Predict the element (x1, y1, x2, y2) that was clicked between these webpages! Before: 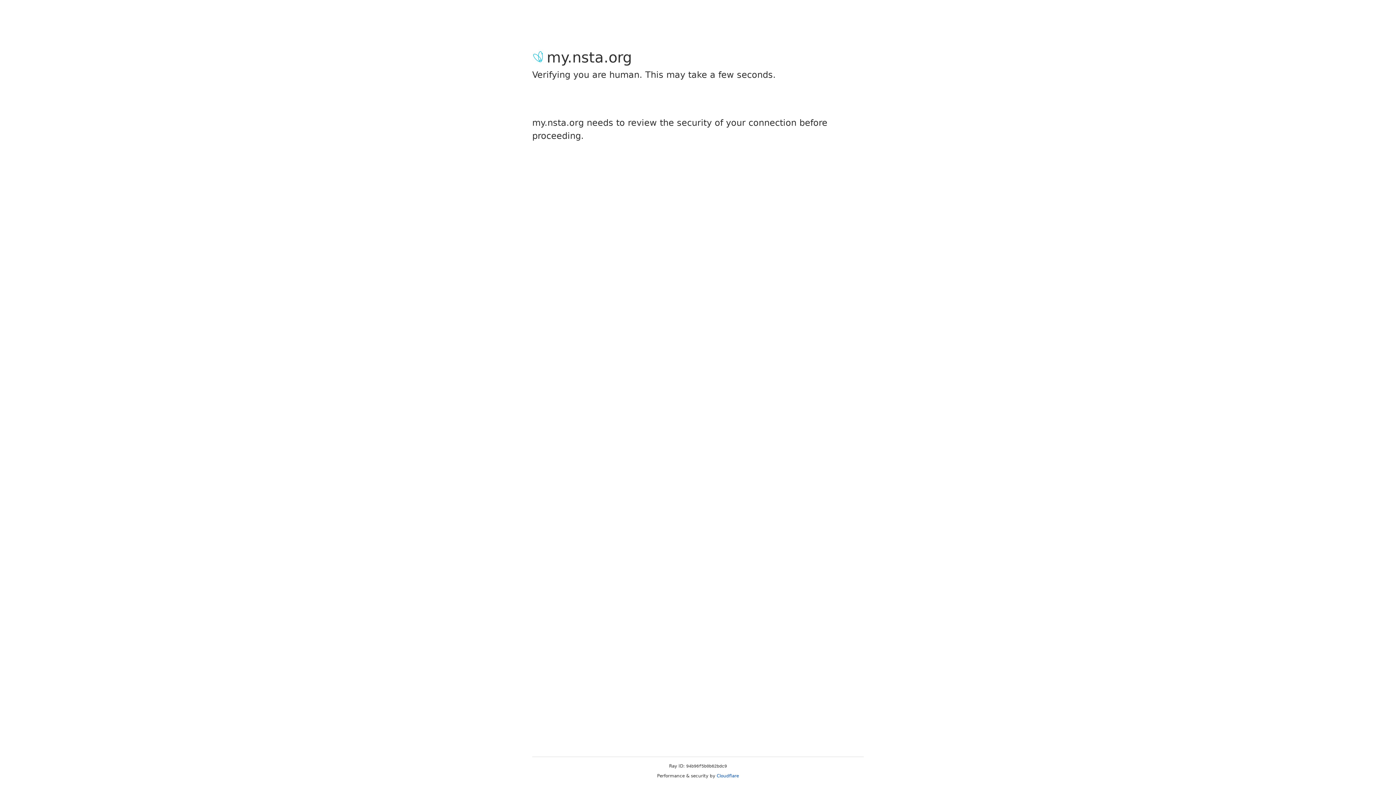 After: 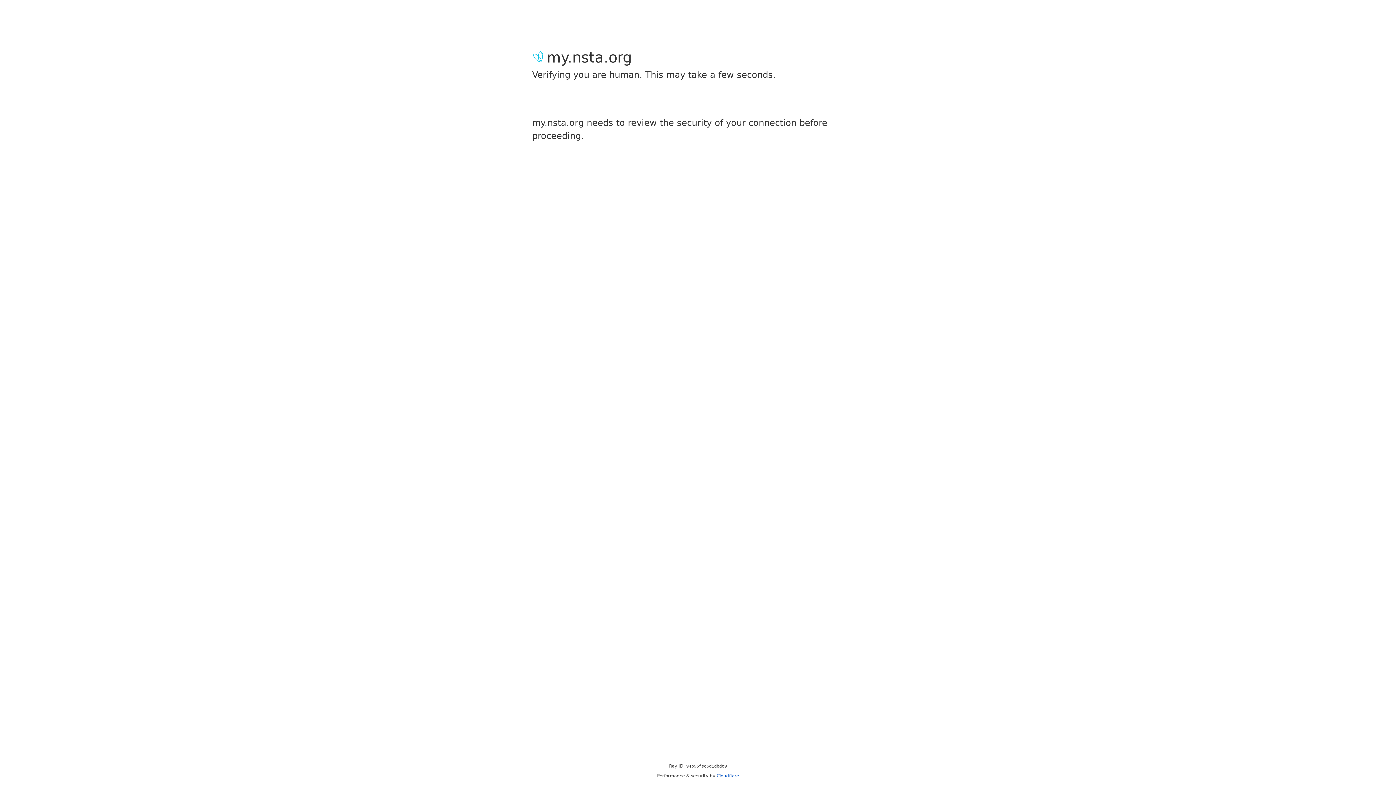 Action: bbox: (716, 773, 739, 778) label: Cloudflare